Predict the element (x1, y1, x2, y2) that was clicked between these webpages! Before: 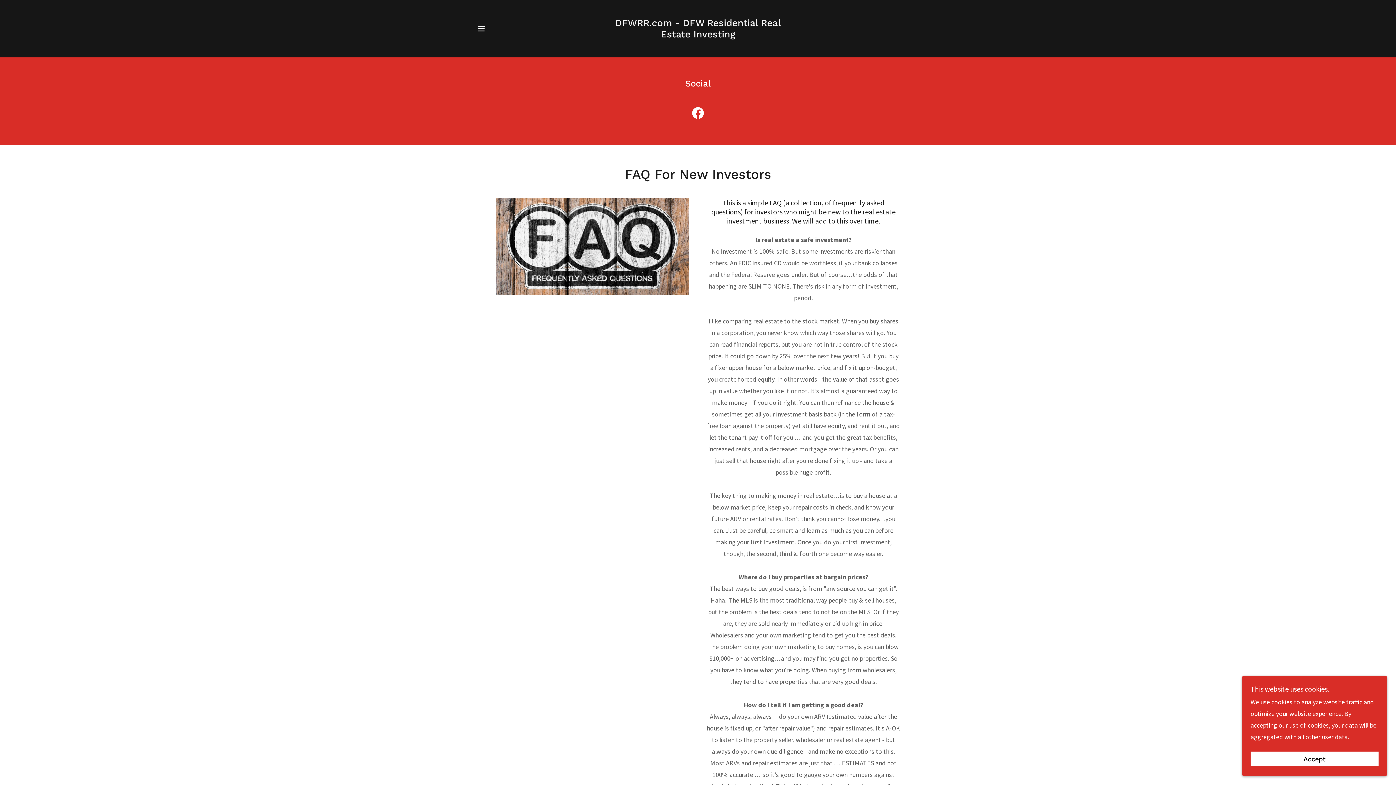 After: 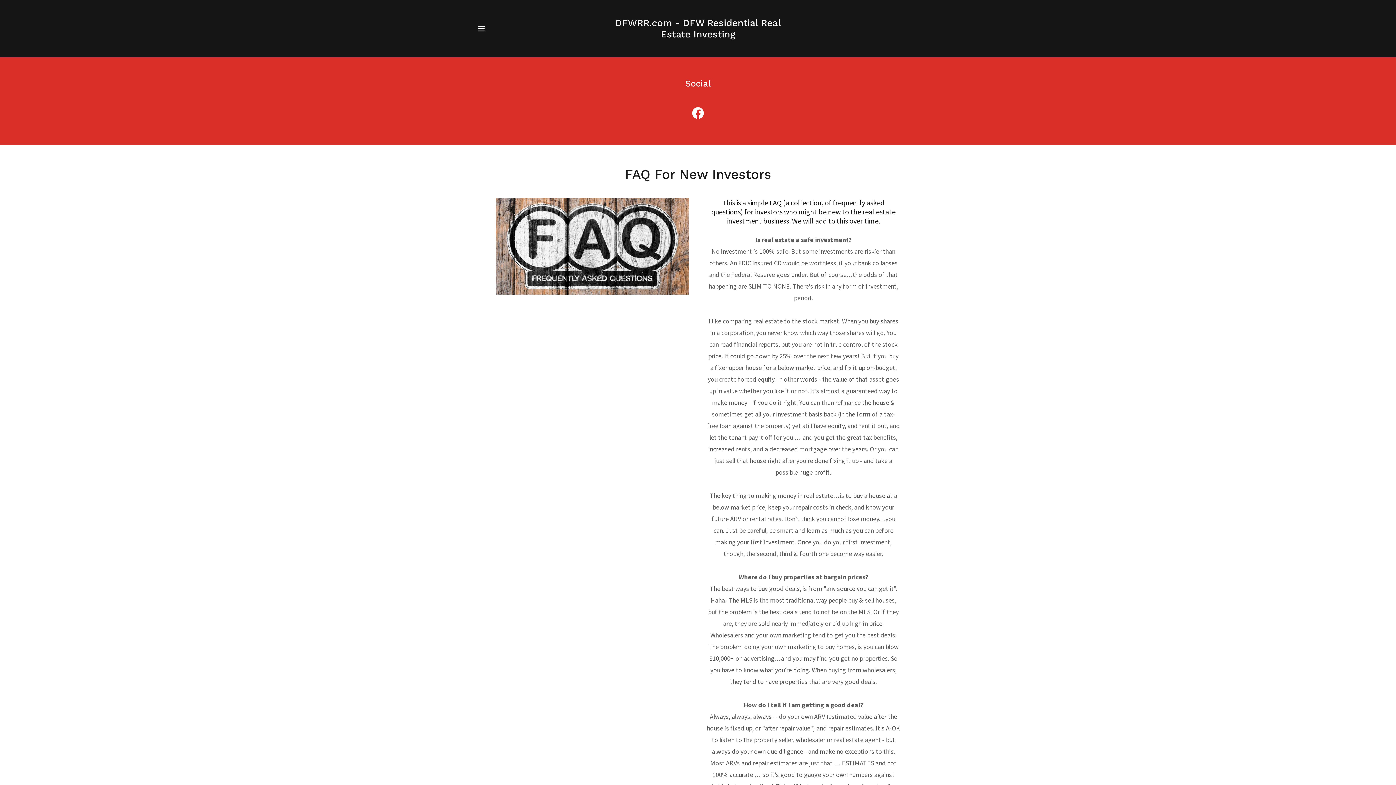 Action: label: Accept bbox: (1250, 752, 1378, 766)